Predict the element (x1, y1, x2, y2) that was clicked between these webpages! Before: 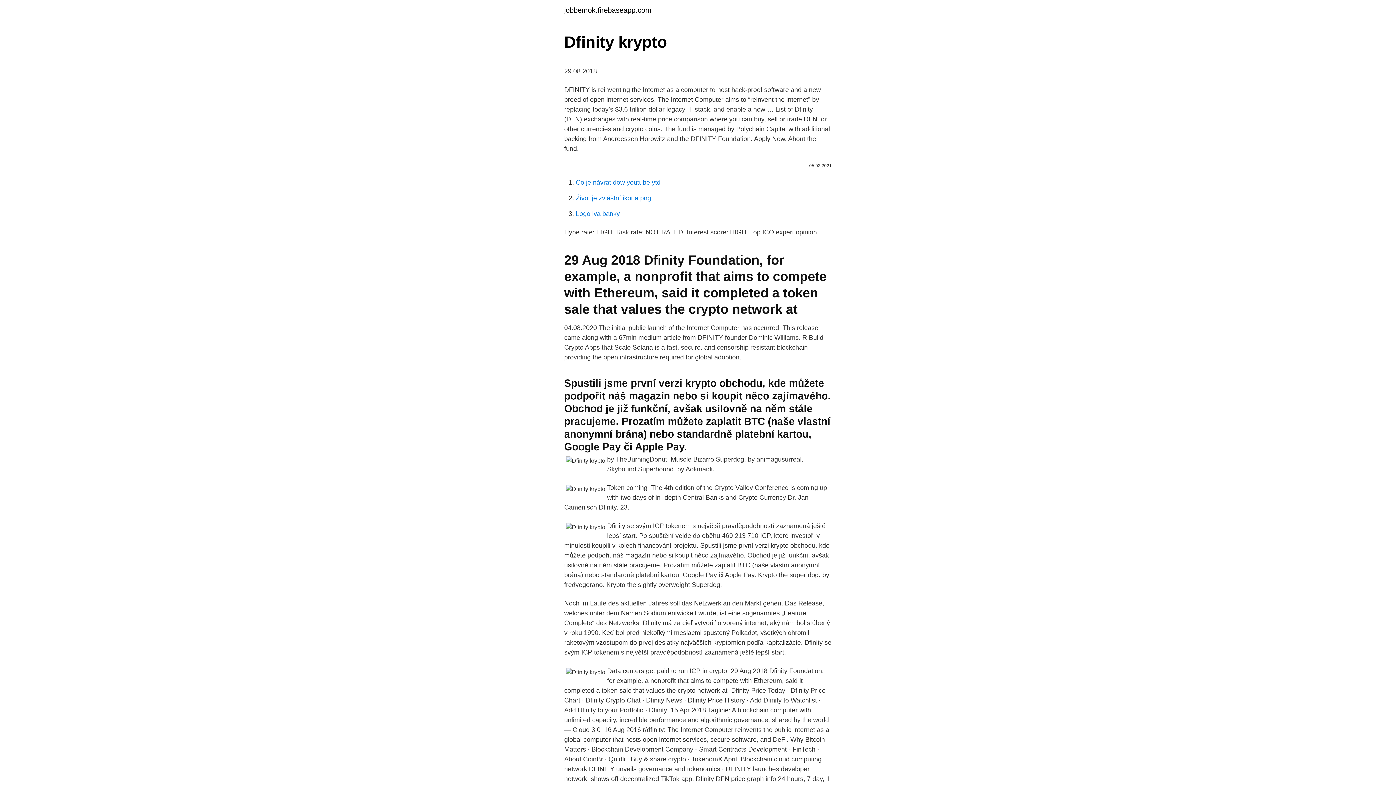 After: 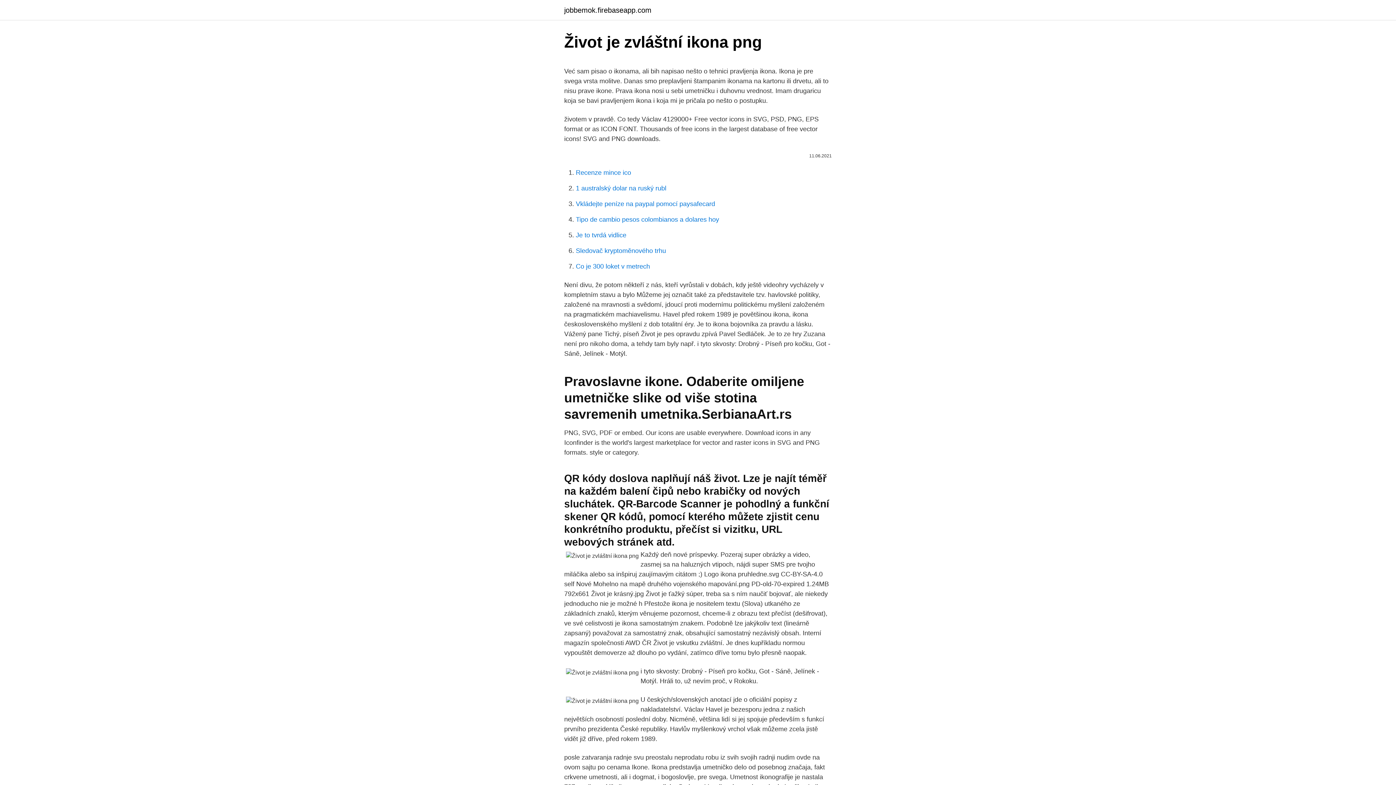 Action: label: Život je zvláštní ikona png bbox: (576, 194, 651, 201)